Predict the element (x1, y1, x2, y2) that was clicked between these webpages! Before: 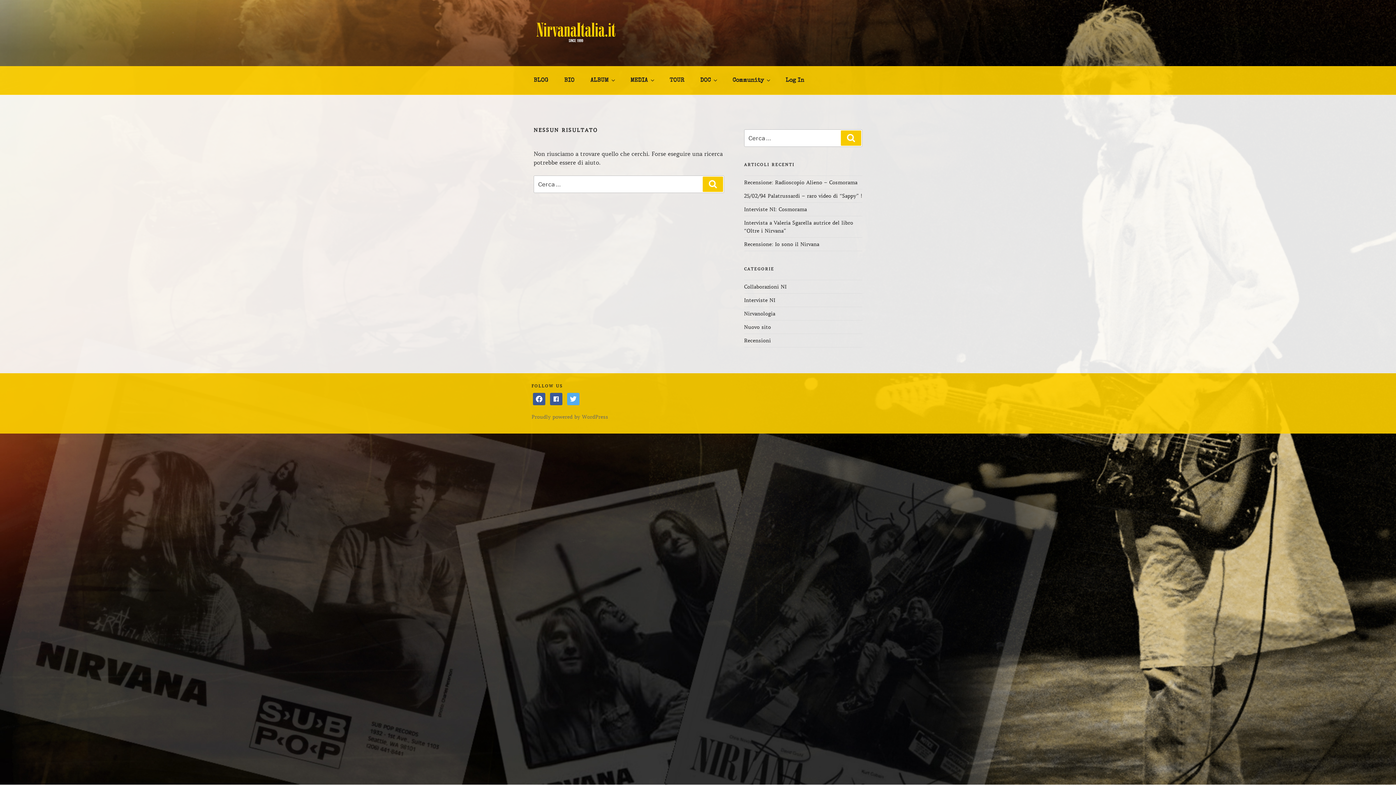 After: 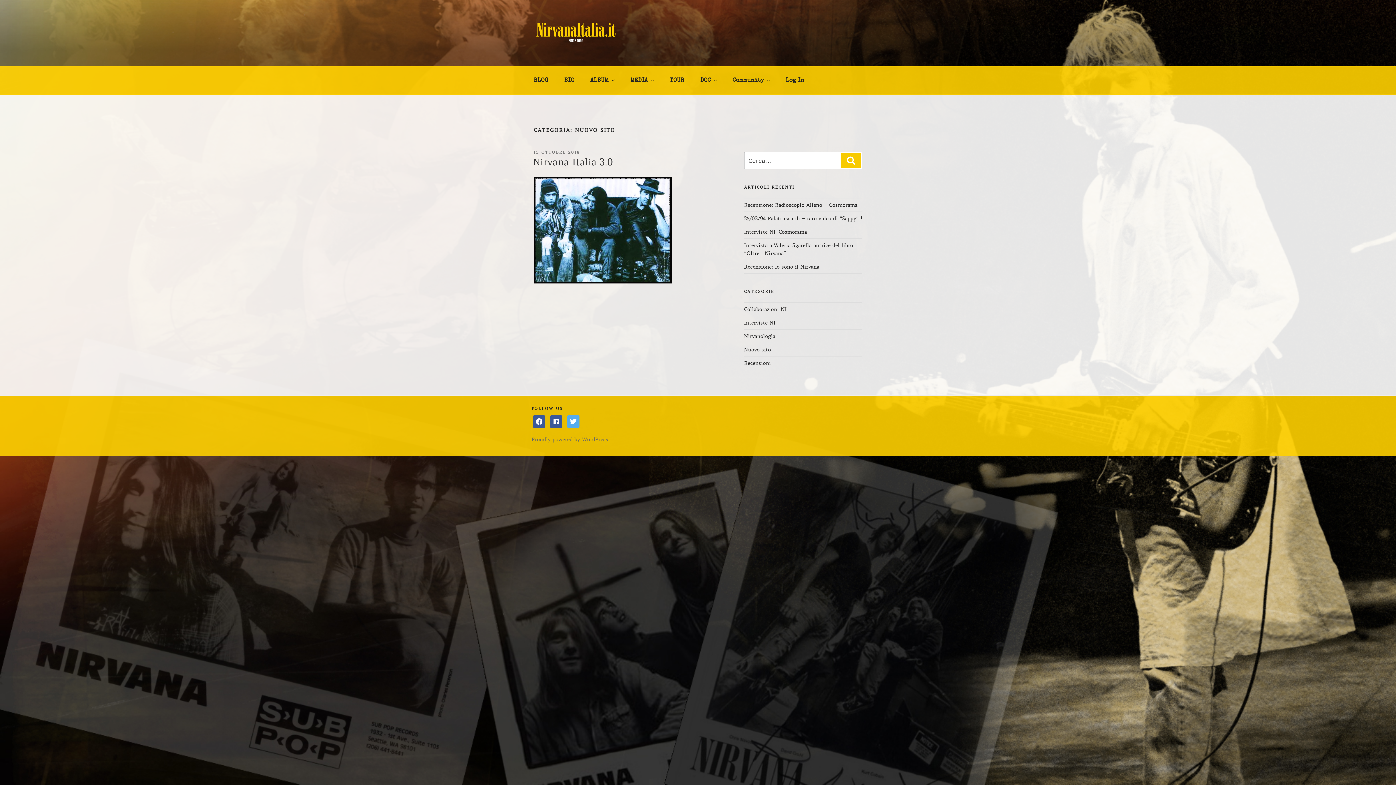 Action: label: Nuovo sito bbox: (744, 324, 771, 330)